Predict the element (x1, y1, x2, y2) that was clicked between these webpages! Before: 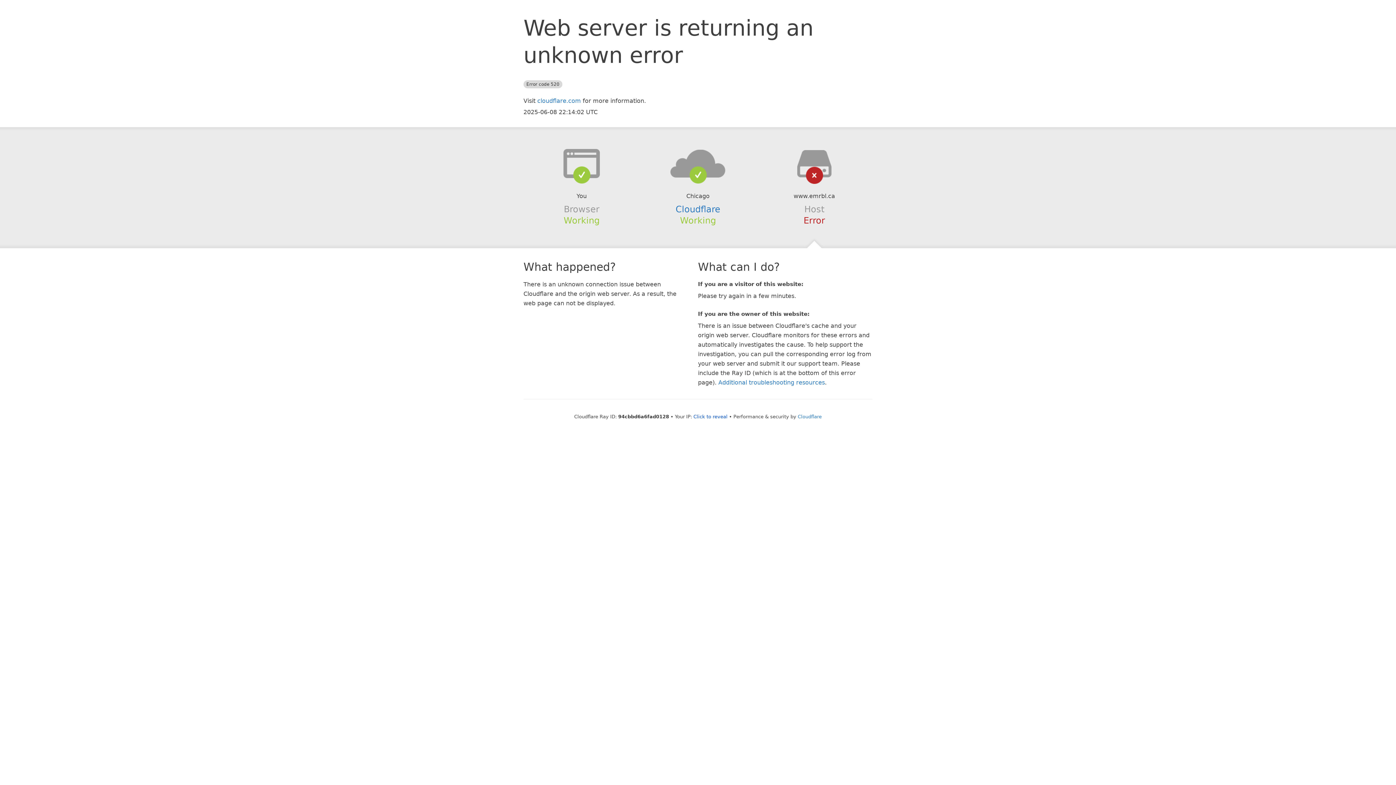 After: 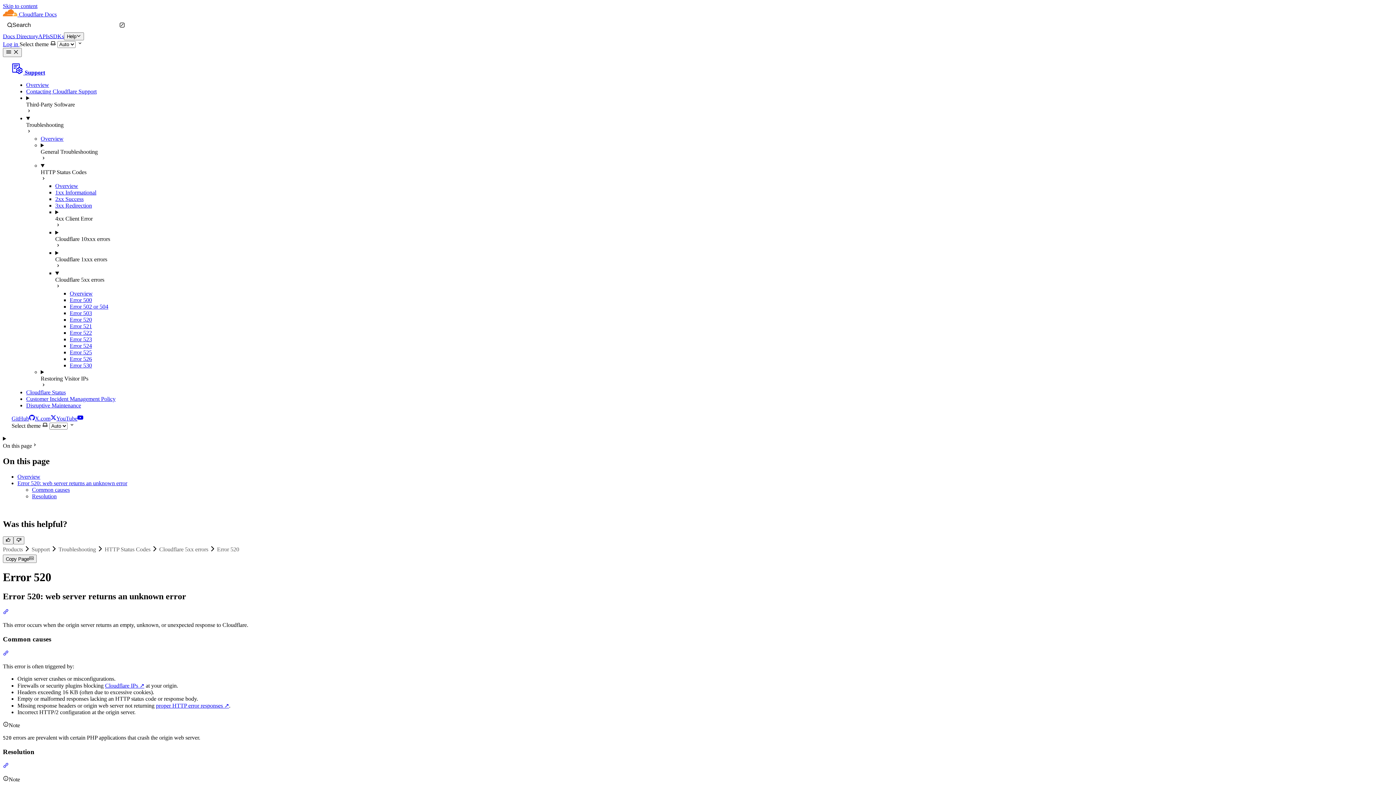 Action: bbox: (718, 379, 825, 386) label: Additional troubleshooting resources